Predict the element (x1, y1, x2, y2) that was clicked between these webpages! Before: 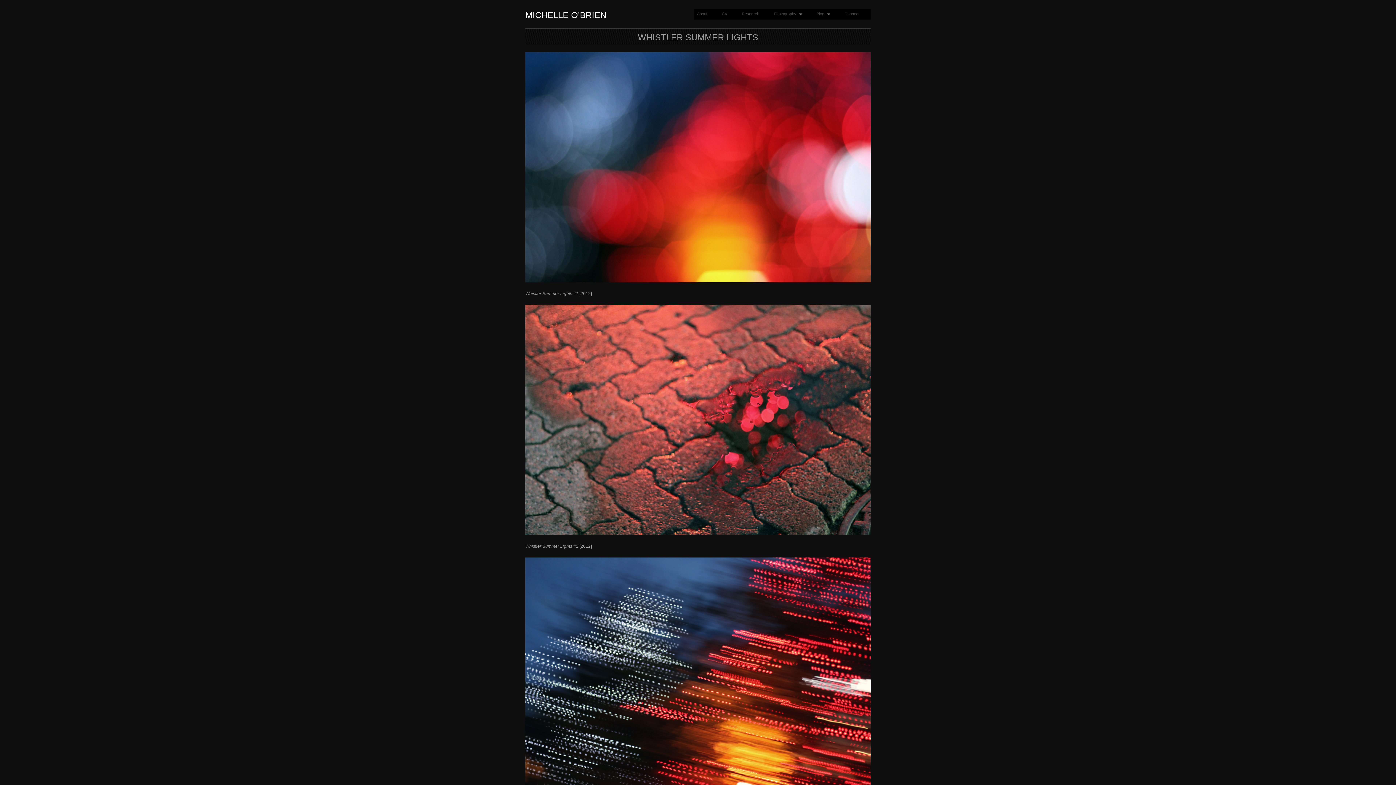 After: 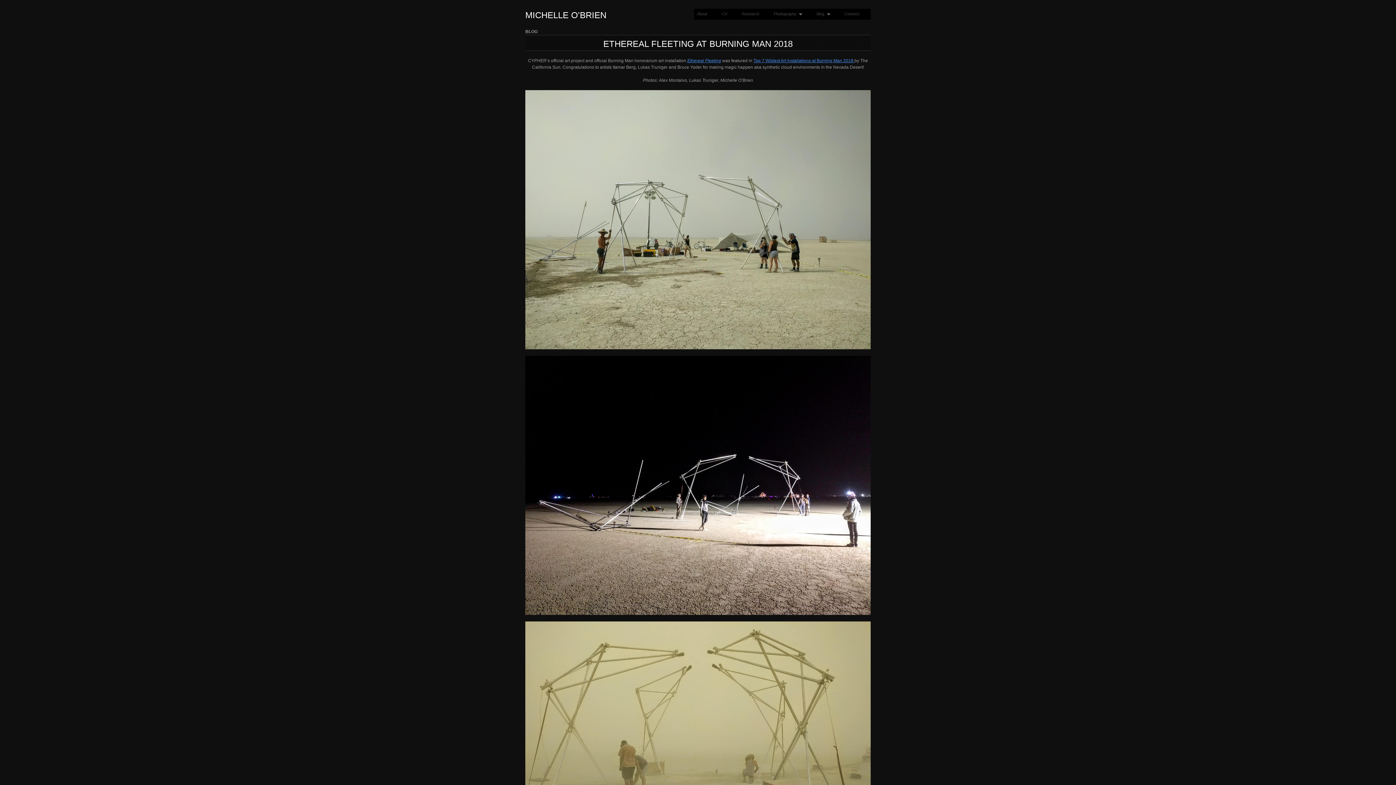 Action: bbox: (813, 8, 833, 19) label: Blog
»